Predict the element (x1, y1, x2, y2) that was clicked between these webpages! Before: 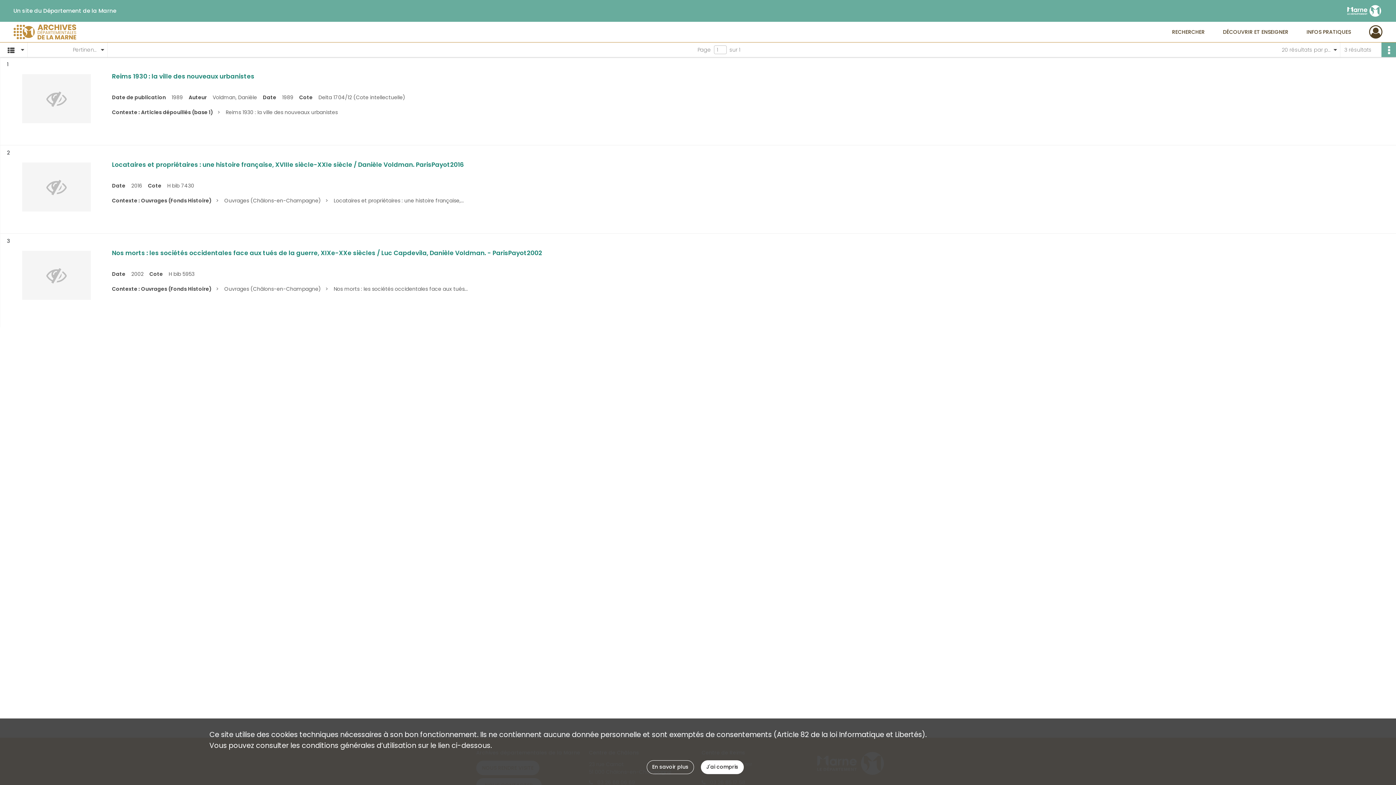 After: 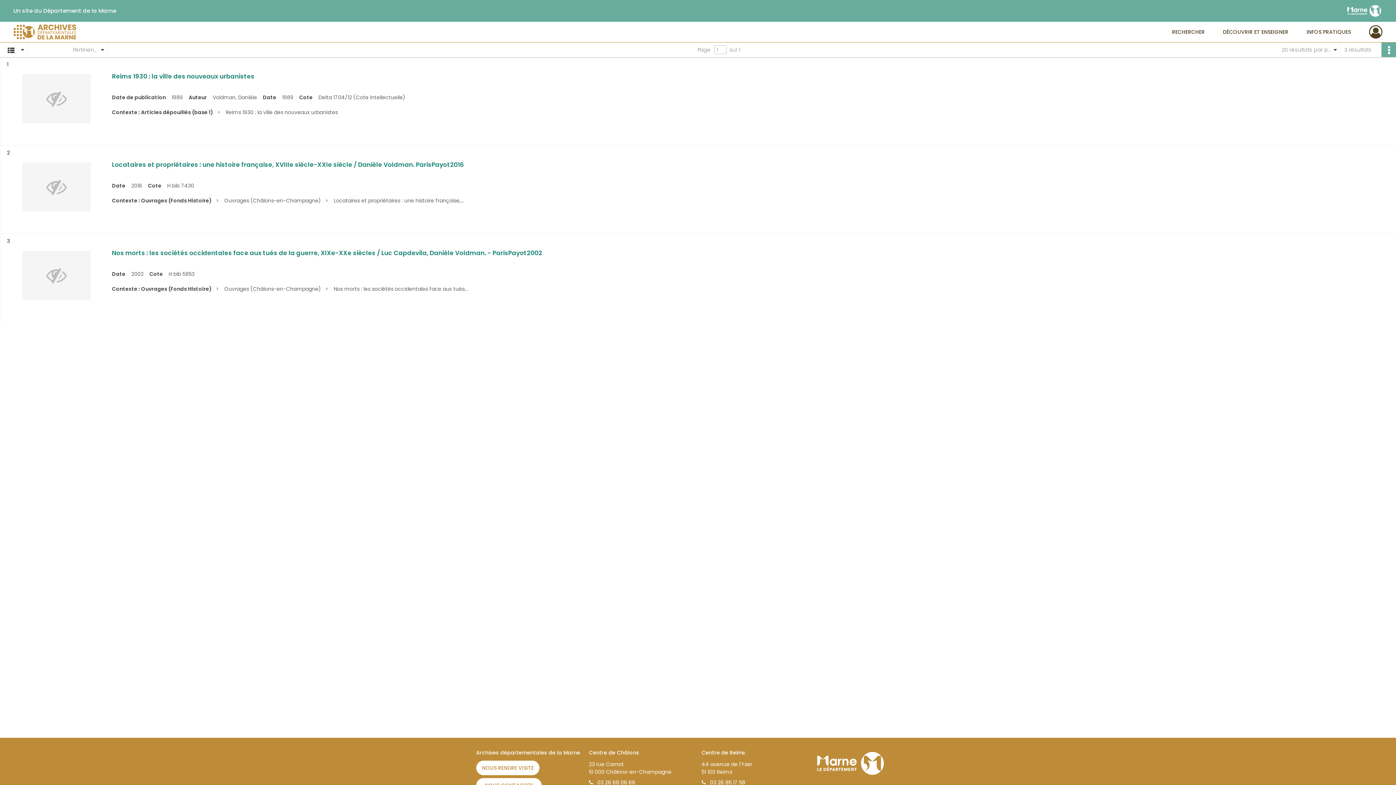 Action: label: J'ai compris bbox: (701, 760, 744, 774)